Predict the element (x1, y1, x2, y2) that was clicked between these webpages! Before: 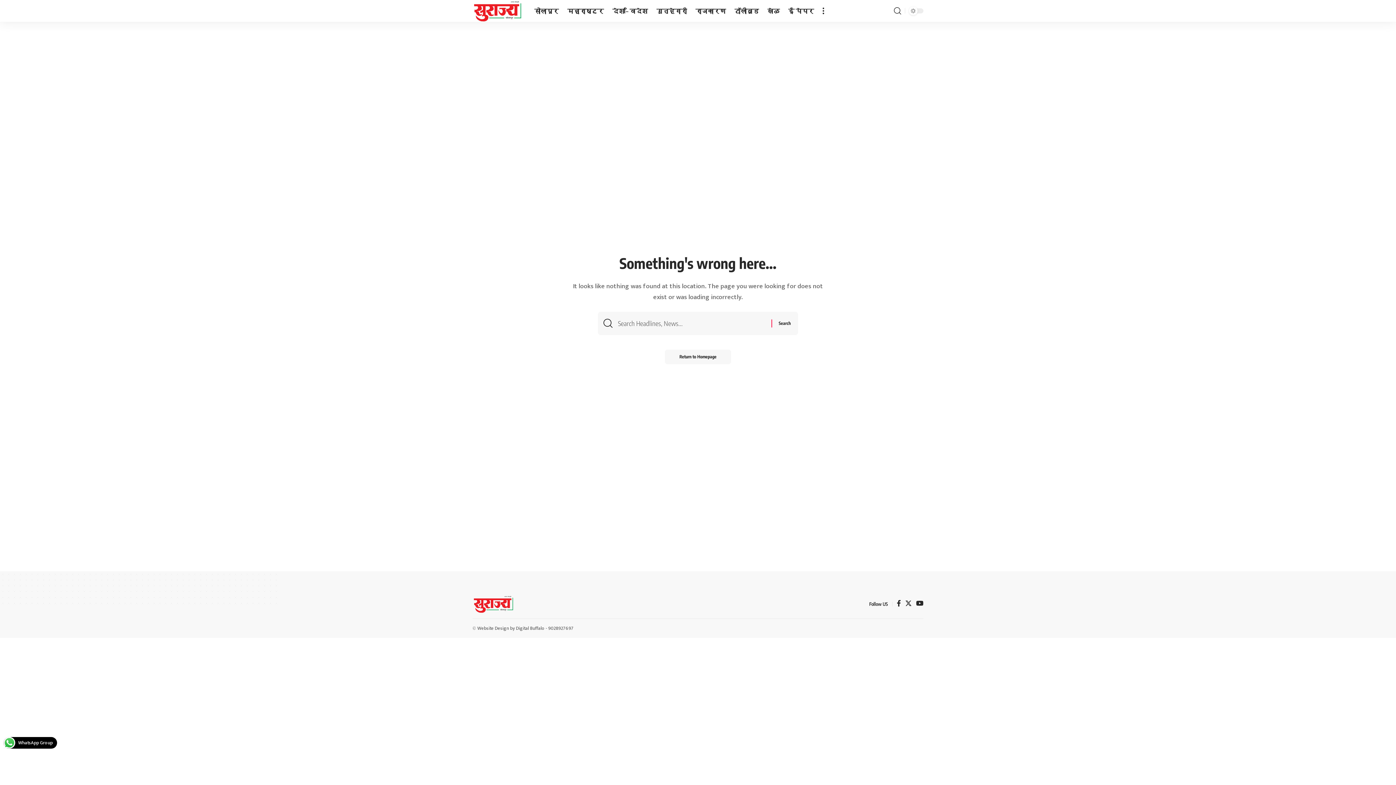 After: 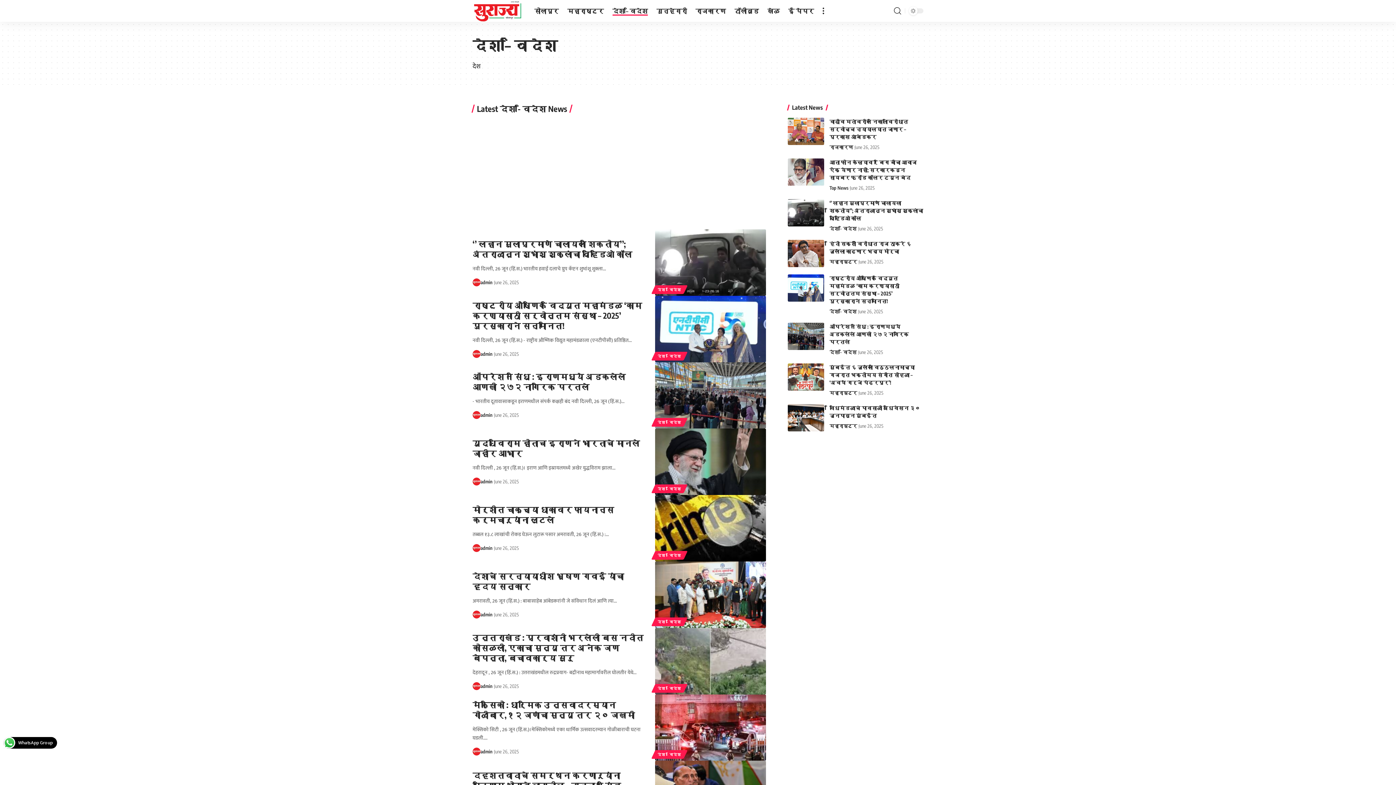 Action: label: देश – विदेश bbox: (608, 0, 652, 21)